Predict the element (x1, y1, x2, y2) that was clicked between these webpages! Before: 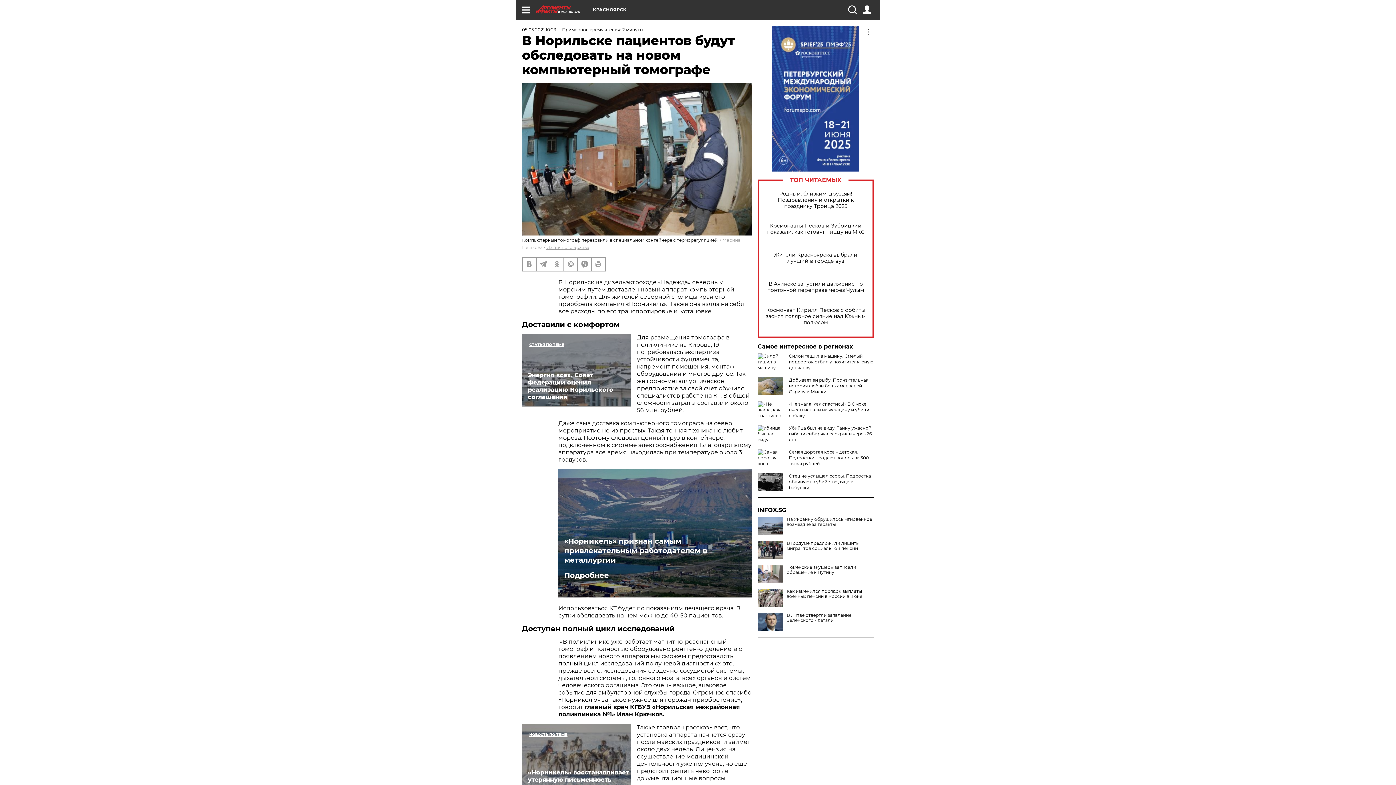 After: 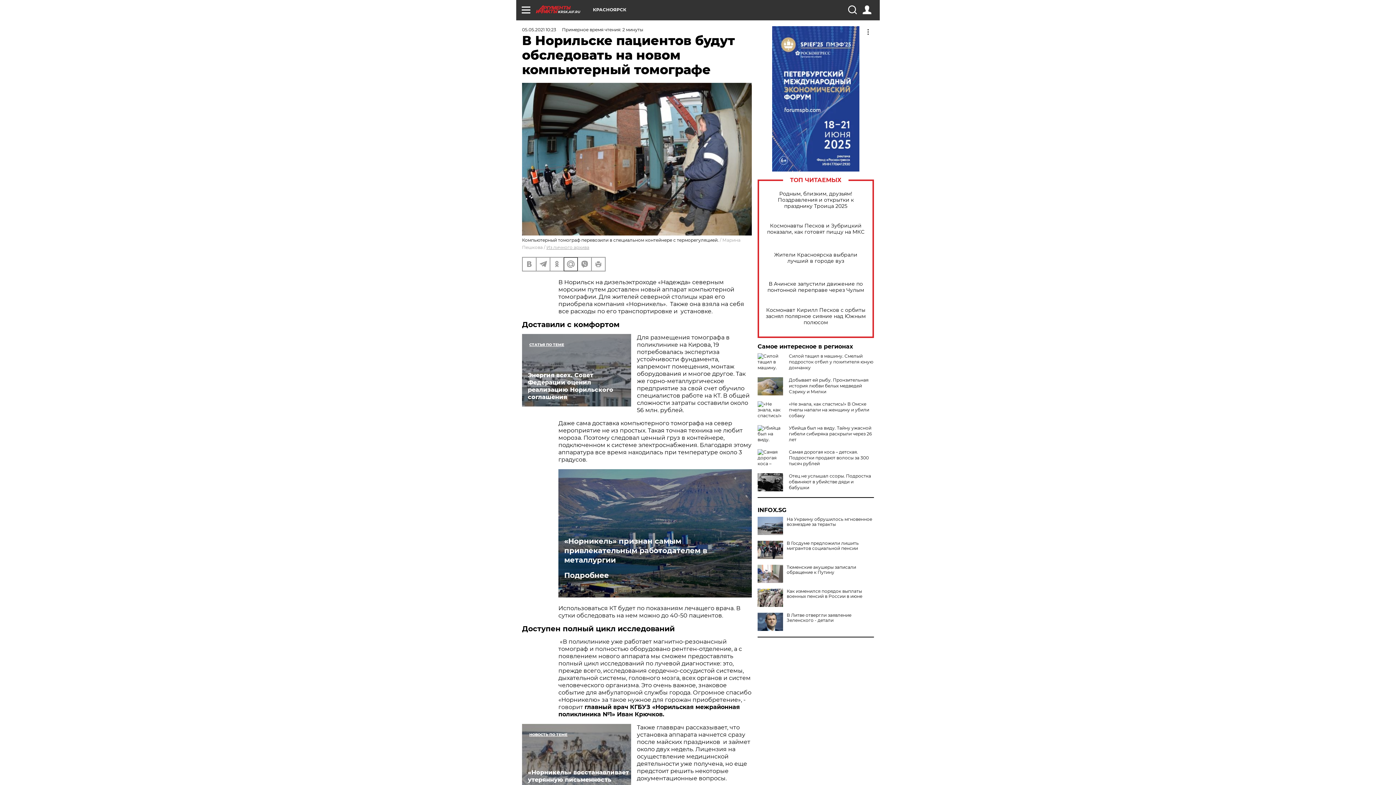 Action: bbox: (564, 257, 577, 270)